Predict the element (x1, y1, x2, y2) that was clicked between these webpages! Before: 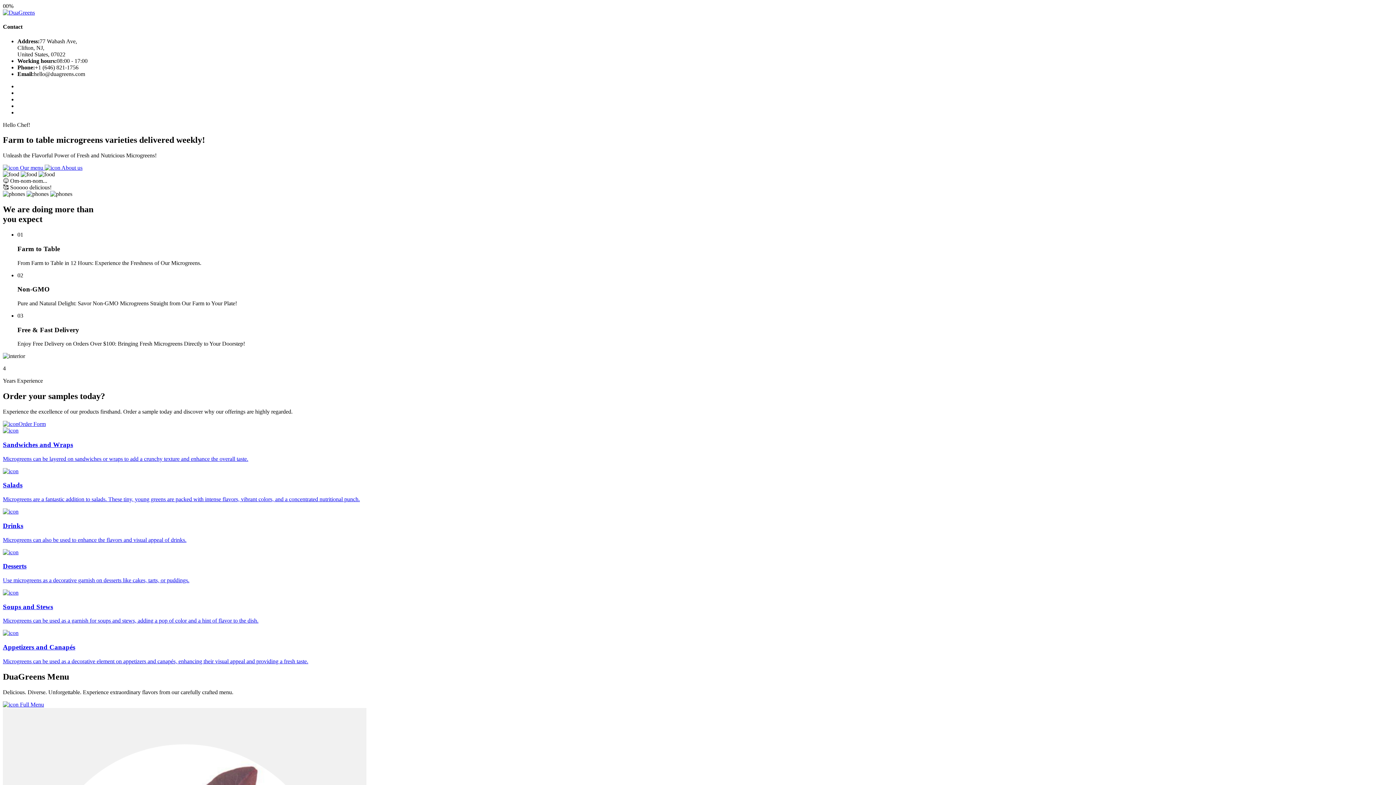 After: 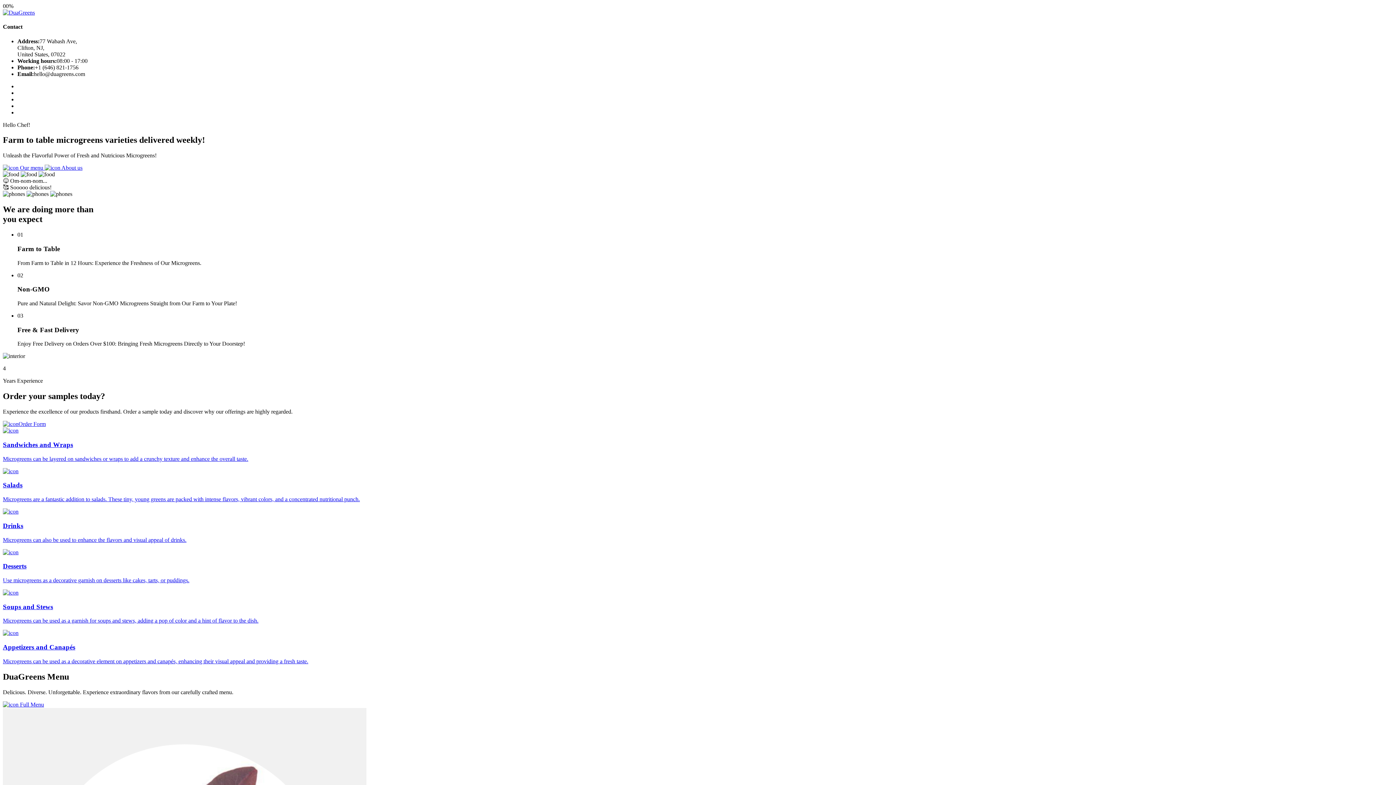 Action: label:  About us bbox: (44, 164, 82, 171)